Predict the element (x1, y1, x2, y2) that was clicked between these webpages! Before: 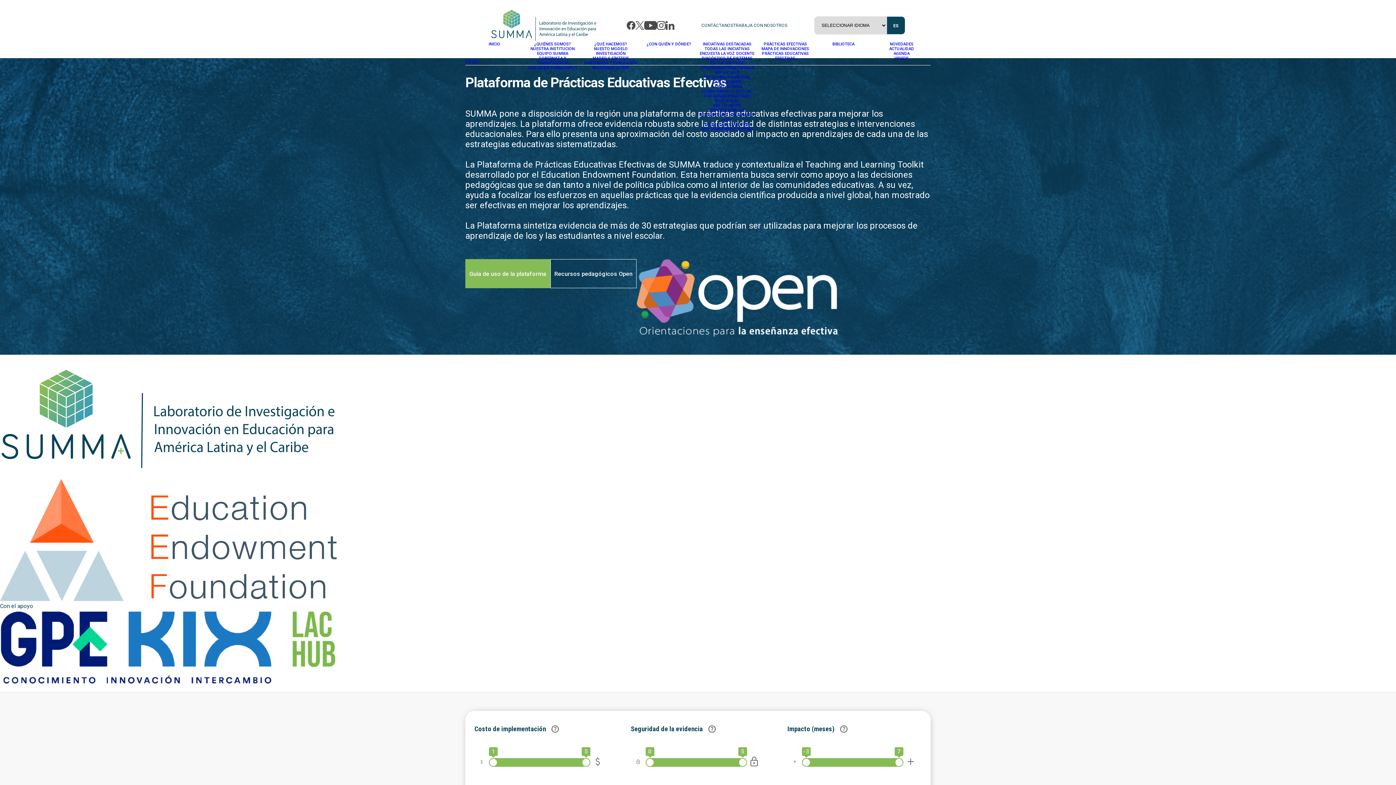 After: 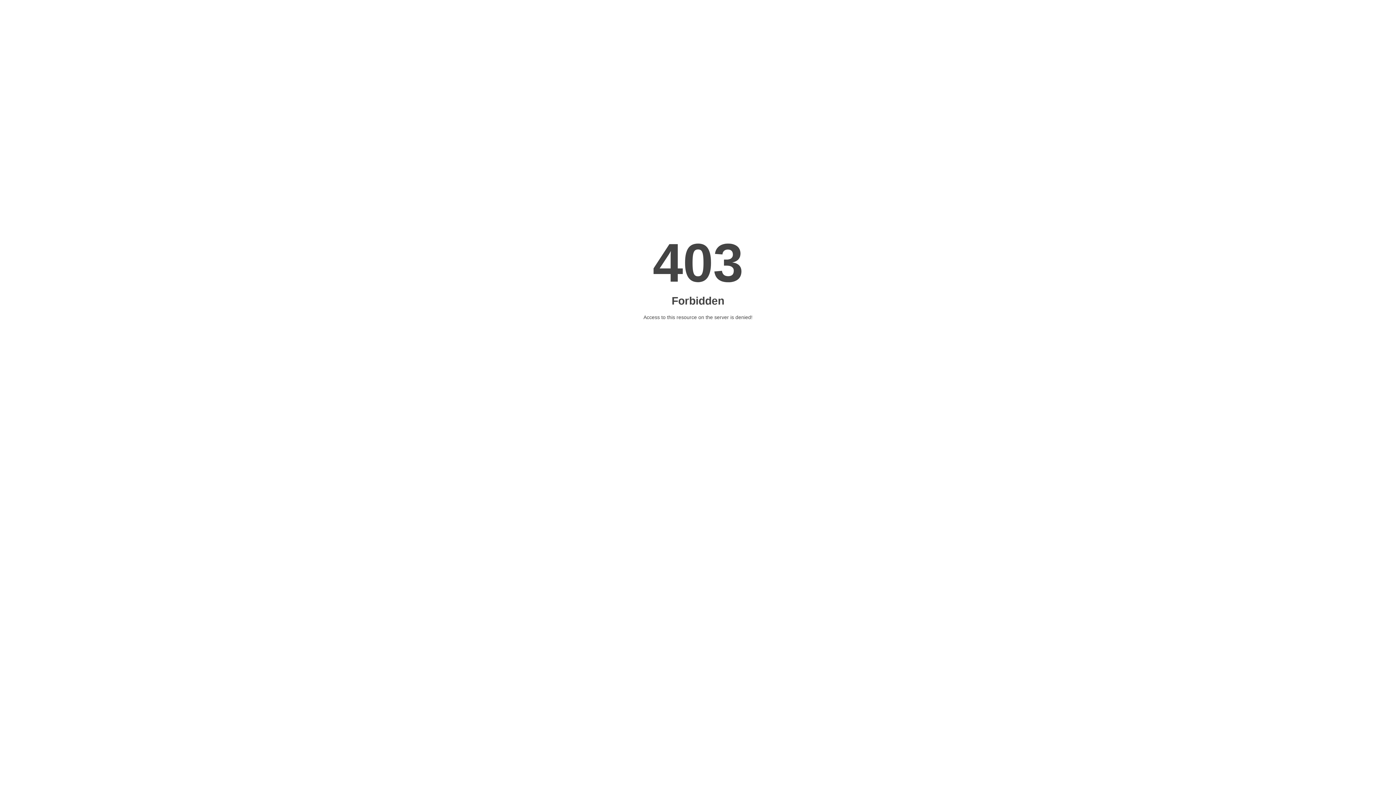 Action: bbox: (530, 46, 574, 51) label: NUESTRA INSTITUCION